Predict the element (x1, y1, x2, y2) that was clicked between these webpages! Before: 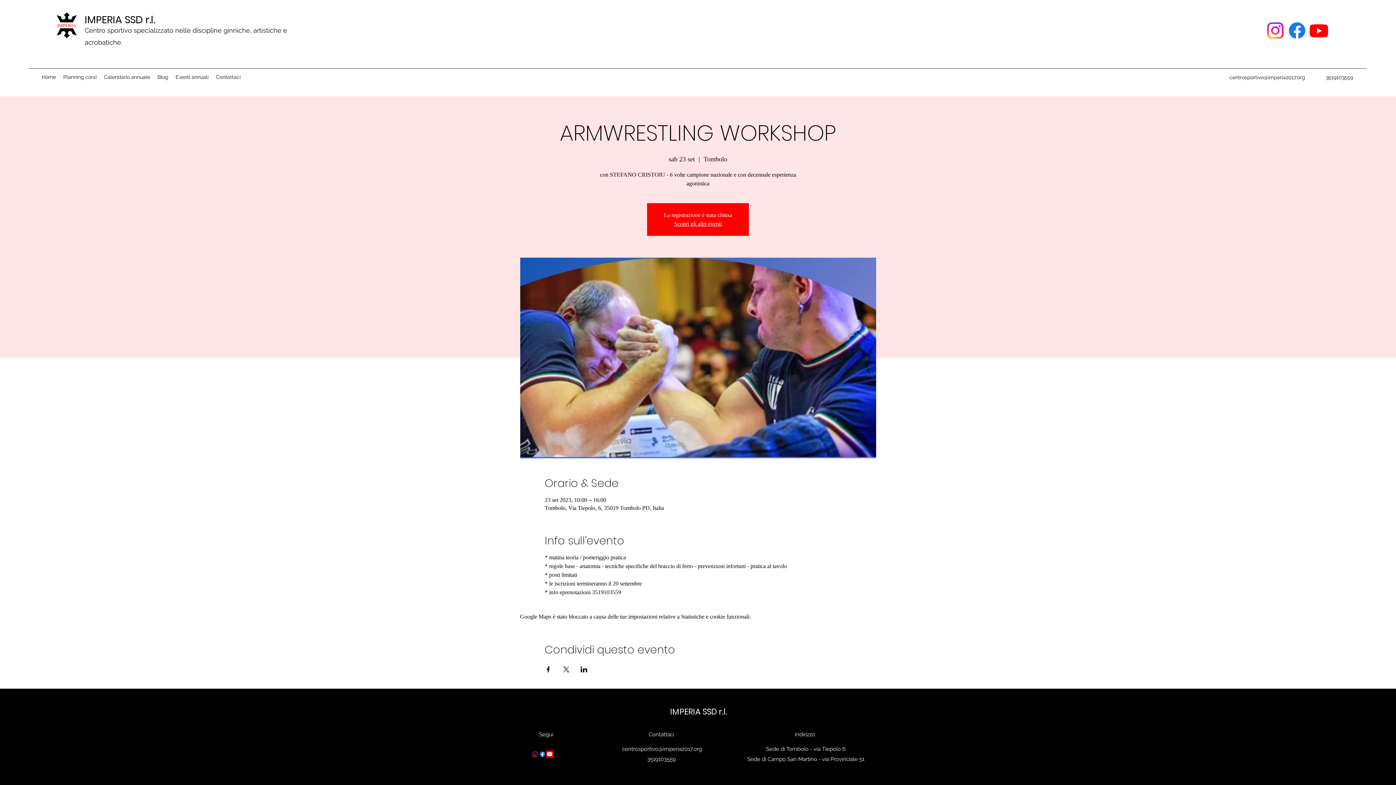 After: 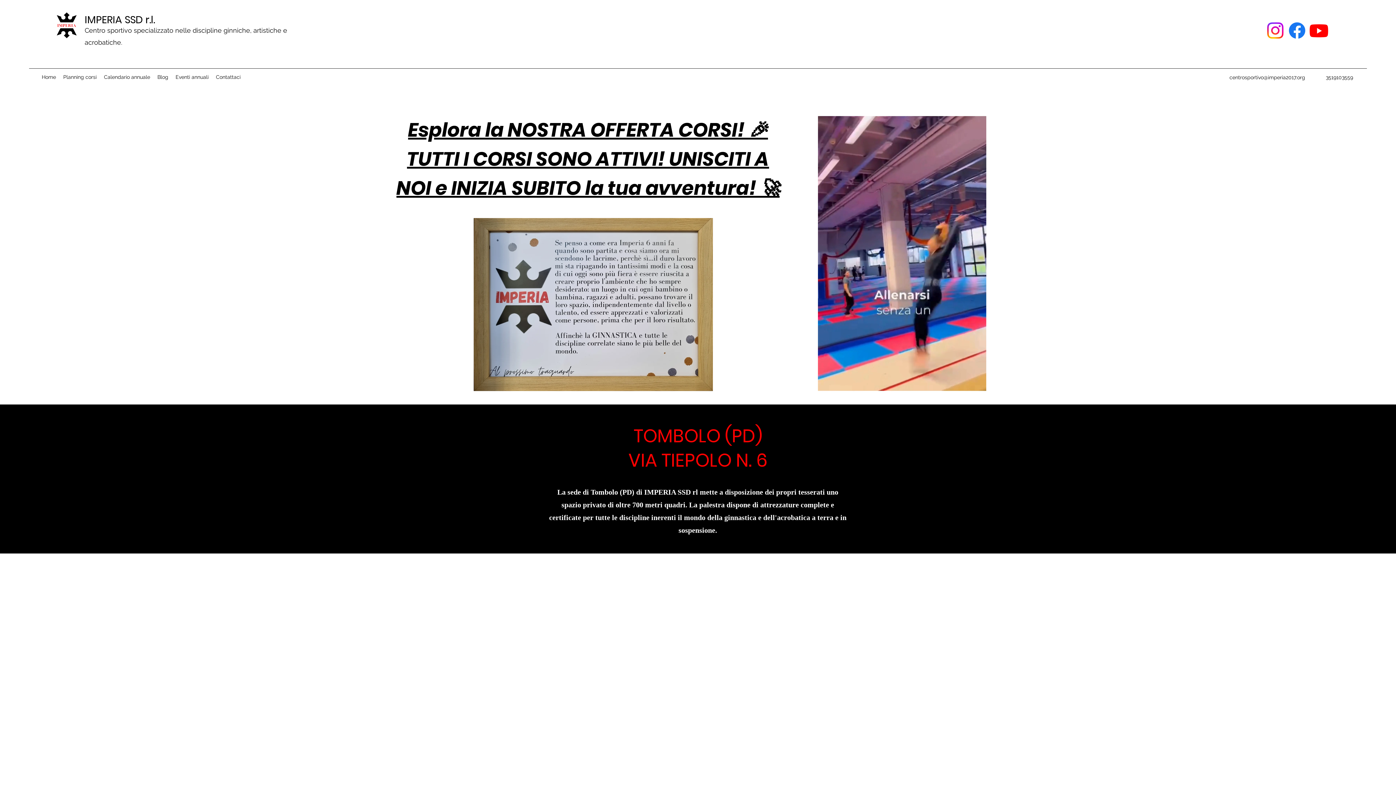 Action: bbox: (674, 220, 722, 226) label: Scopri gli altri eventi